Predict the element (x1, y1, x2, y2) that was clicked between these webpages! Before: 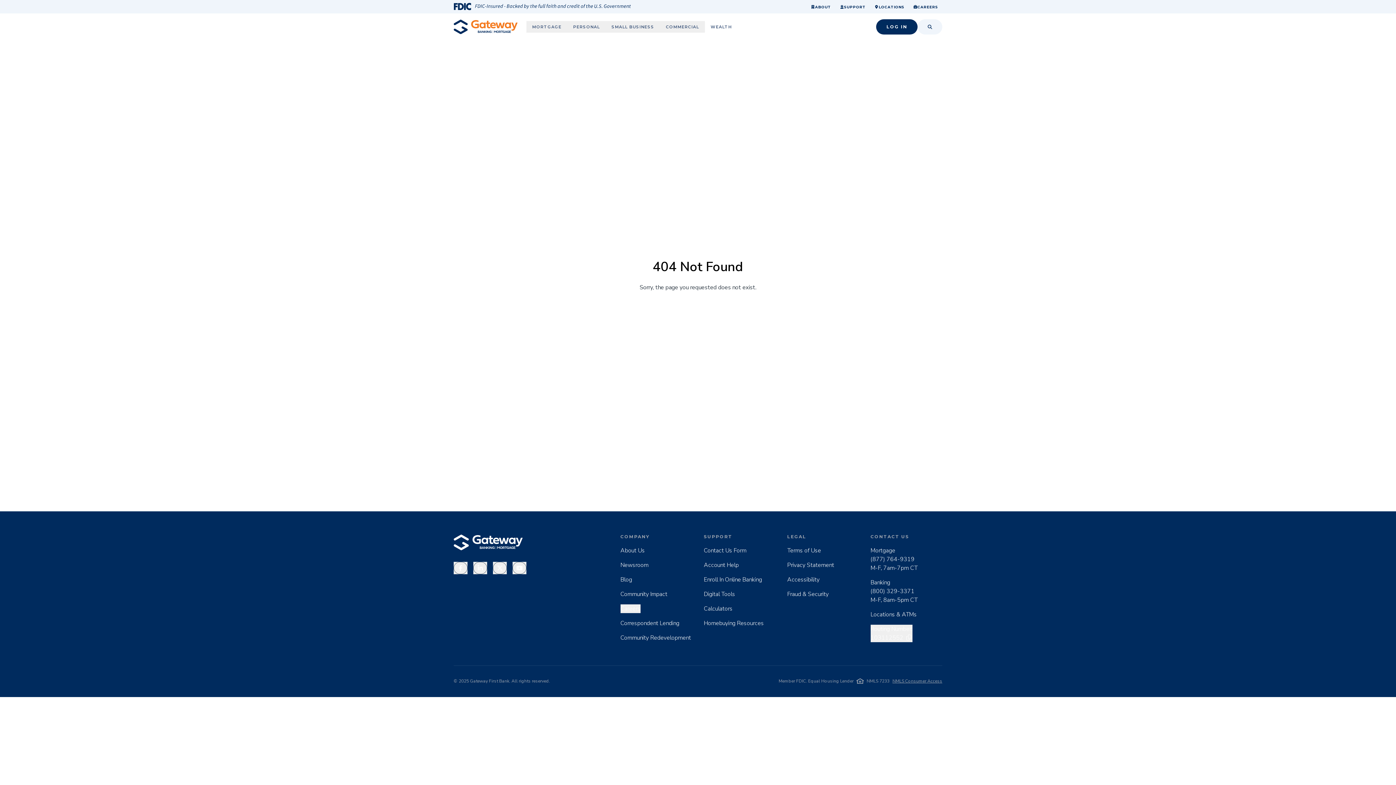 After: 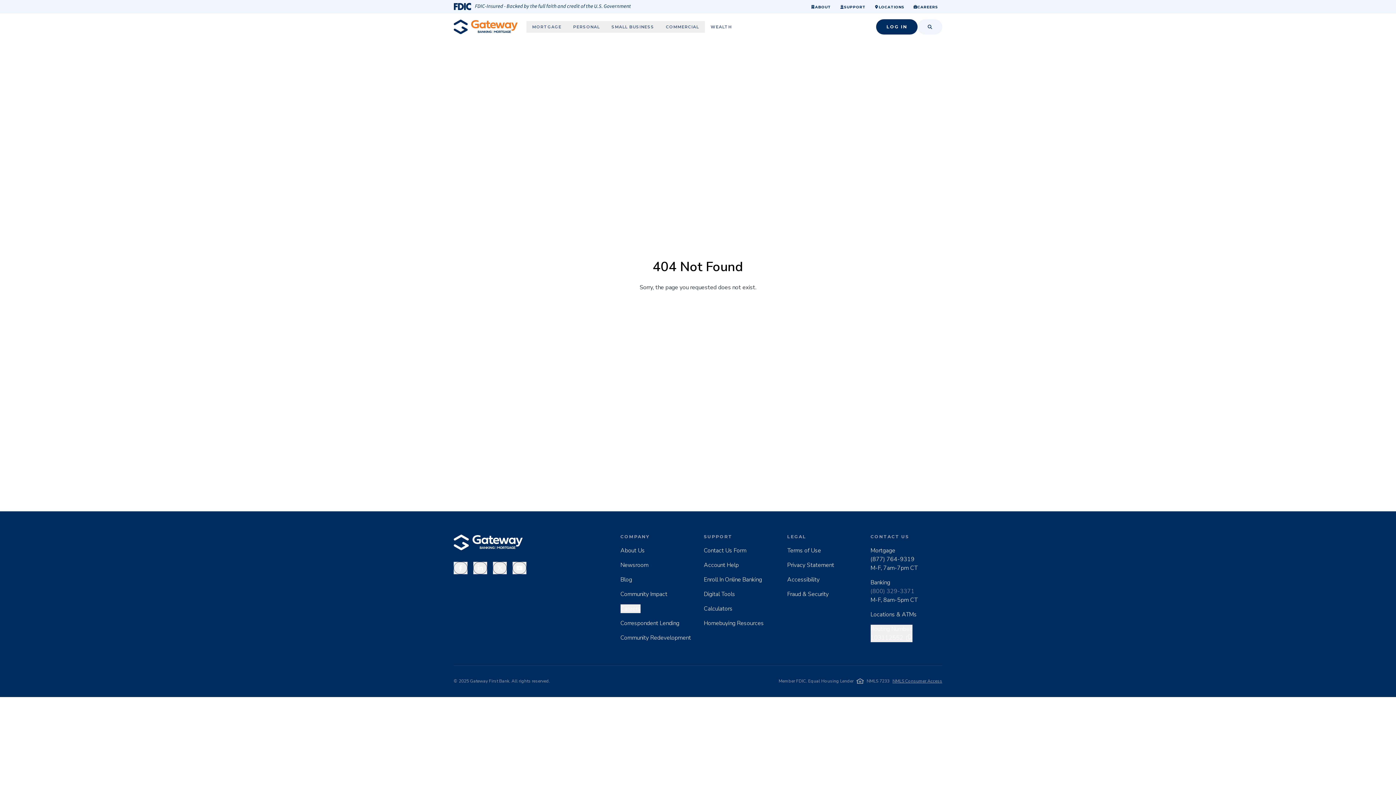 Action: bbox: (870, 587, 914, 595) label: (800) 329-3371